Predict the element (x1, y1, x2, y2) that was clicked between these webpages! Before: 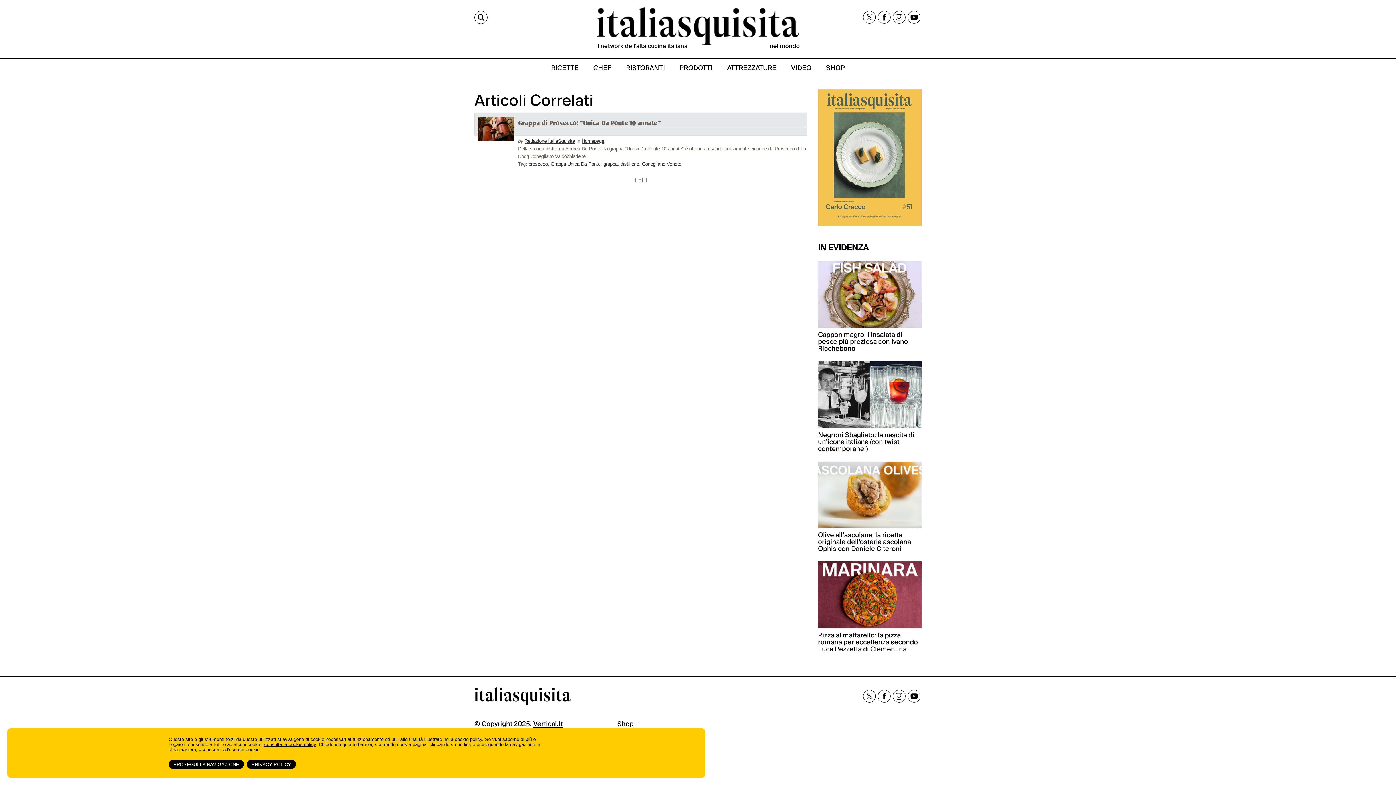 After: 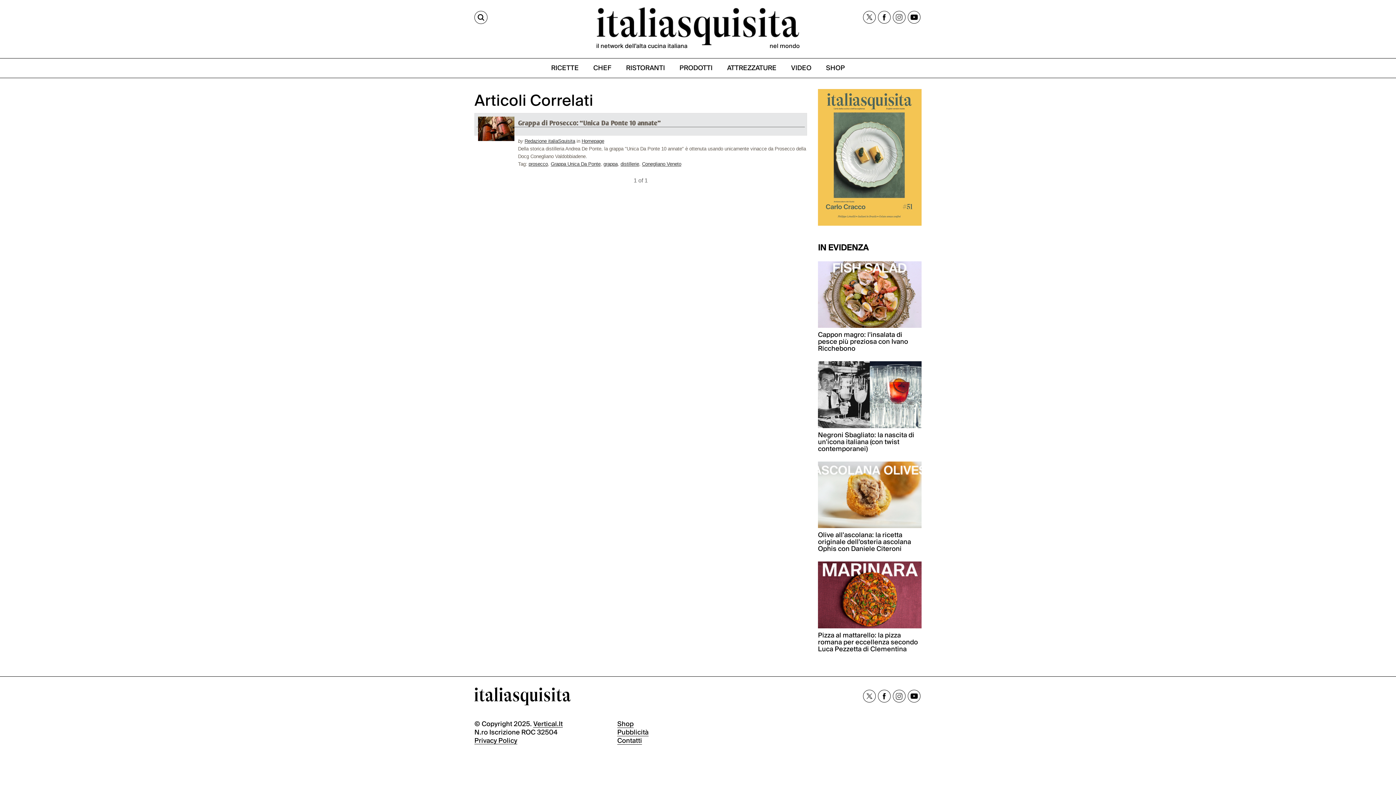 Action: bbox: (620, 161, 639, 166) label: distillerie